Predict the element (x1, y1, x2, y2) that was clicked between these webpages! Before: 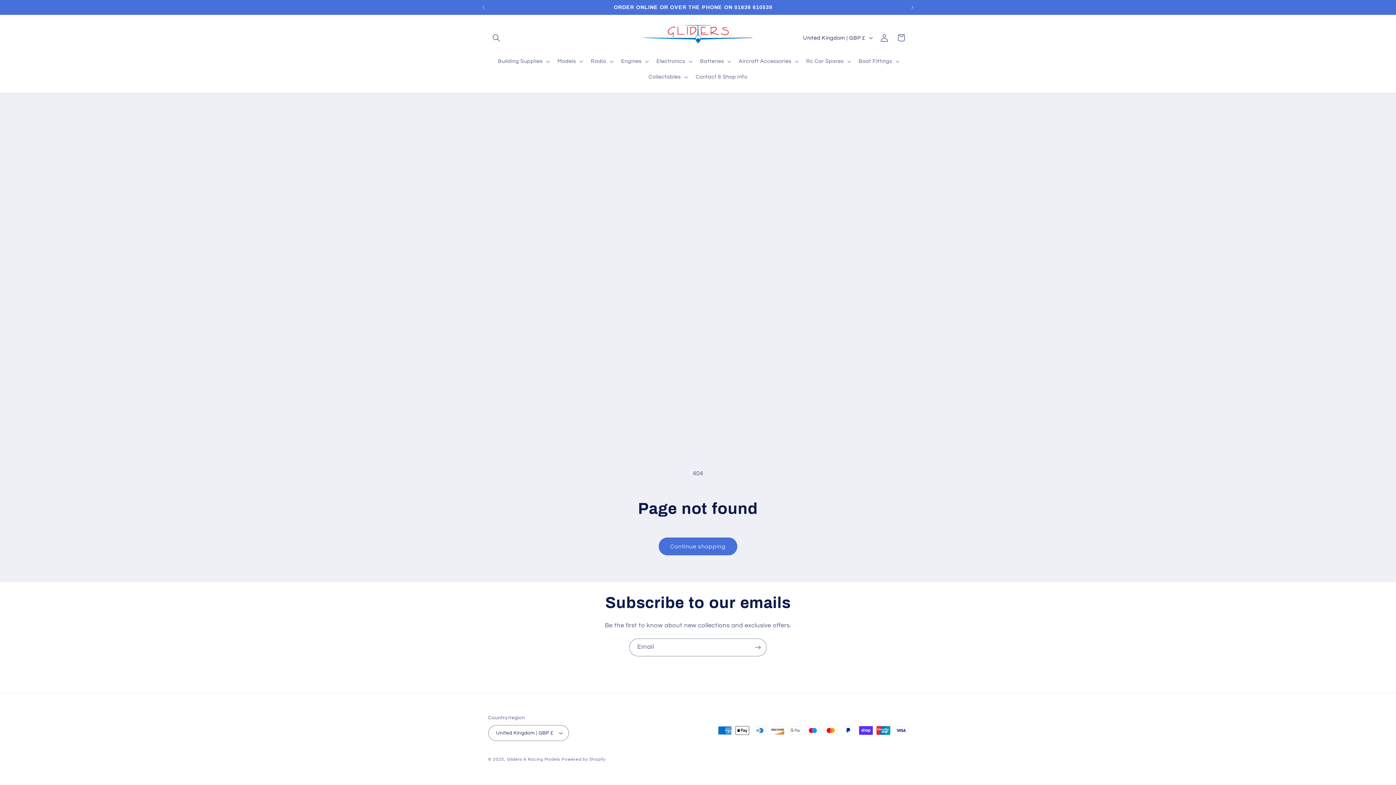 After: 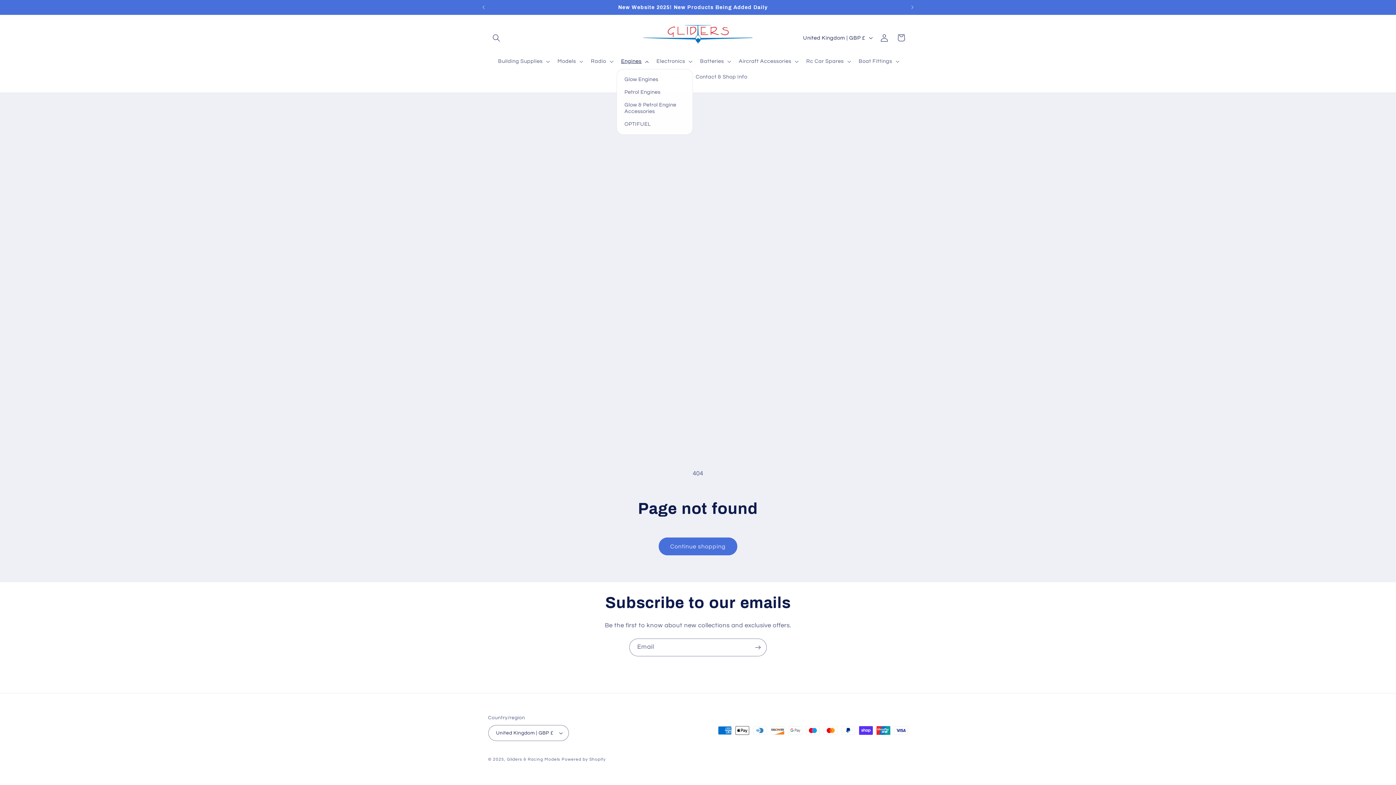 Action: bbox: (616, 53, 652, 69) label: Engines